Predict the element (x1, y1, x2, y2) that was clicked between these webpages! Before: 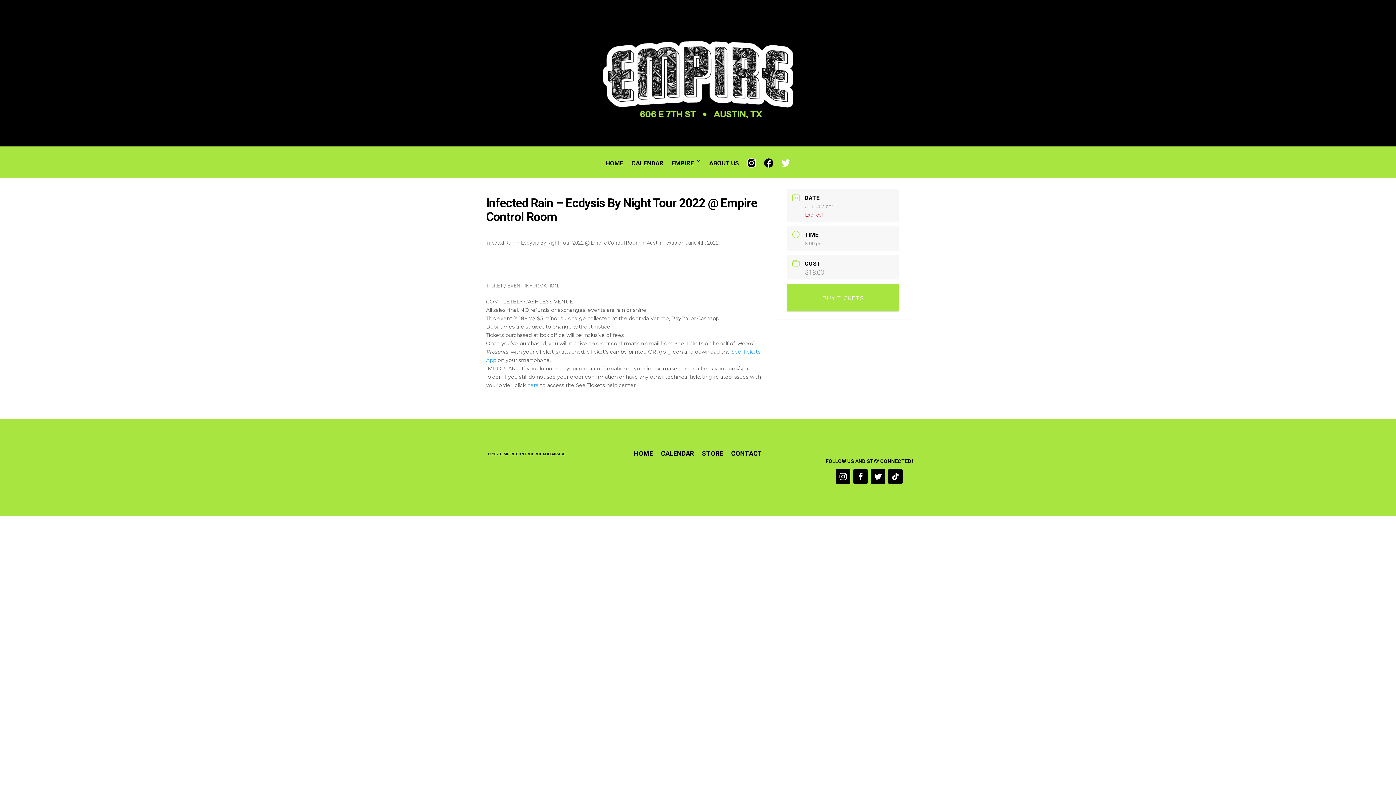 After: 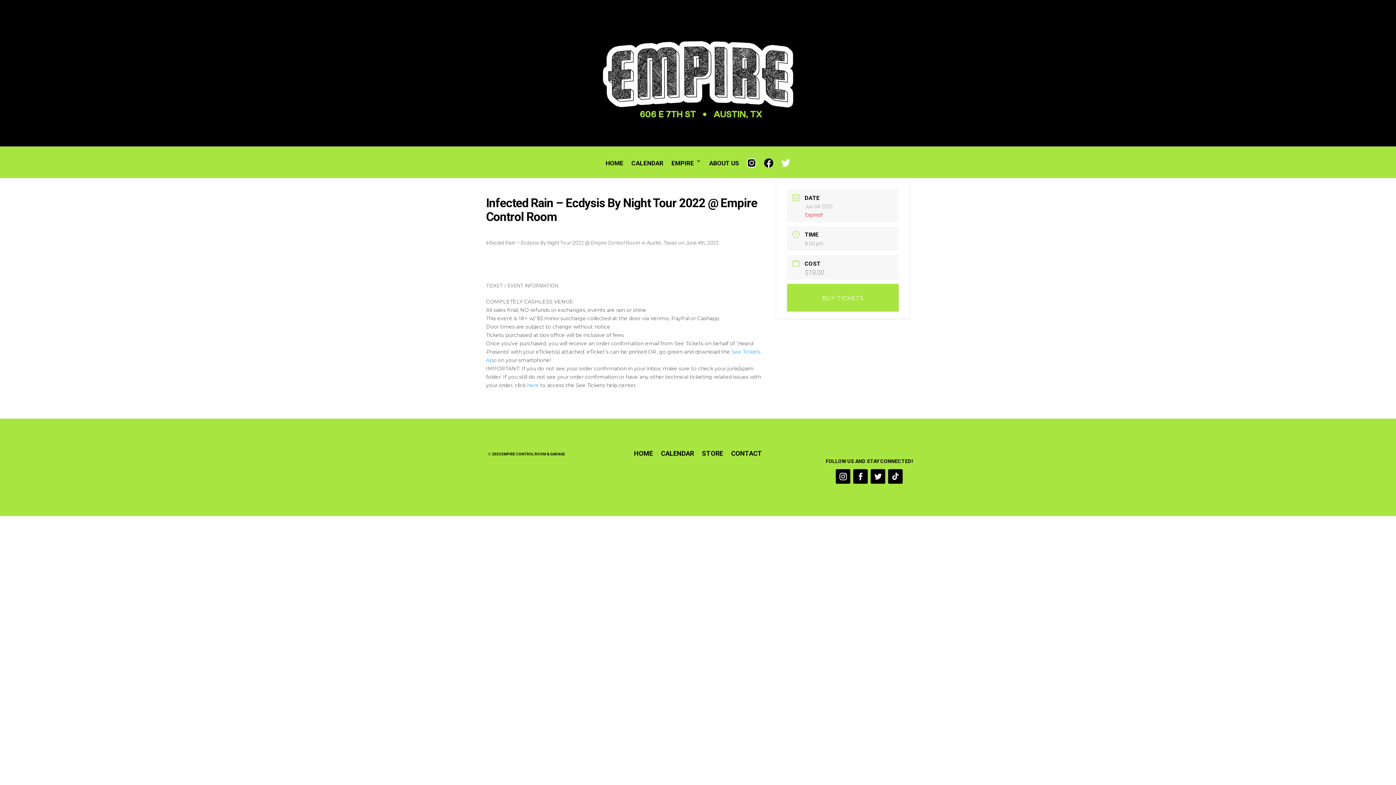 Action: bbox: (836, 469, 850, 484)